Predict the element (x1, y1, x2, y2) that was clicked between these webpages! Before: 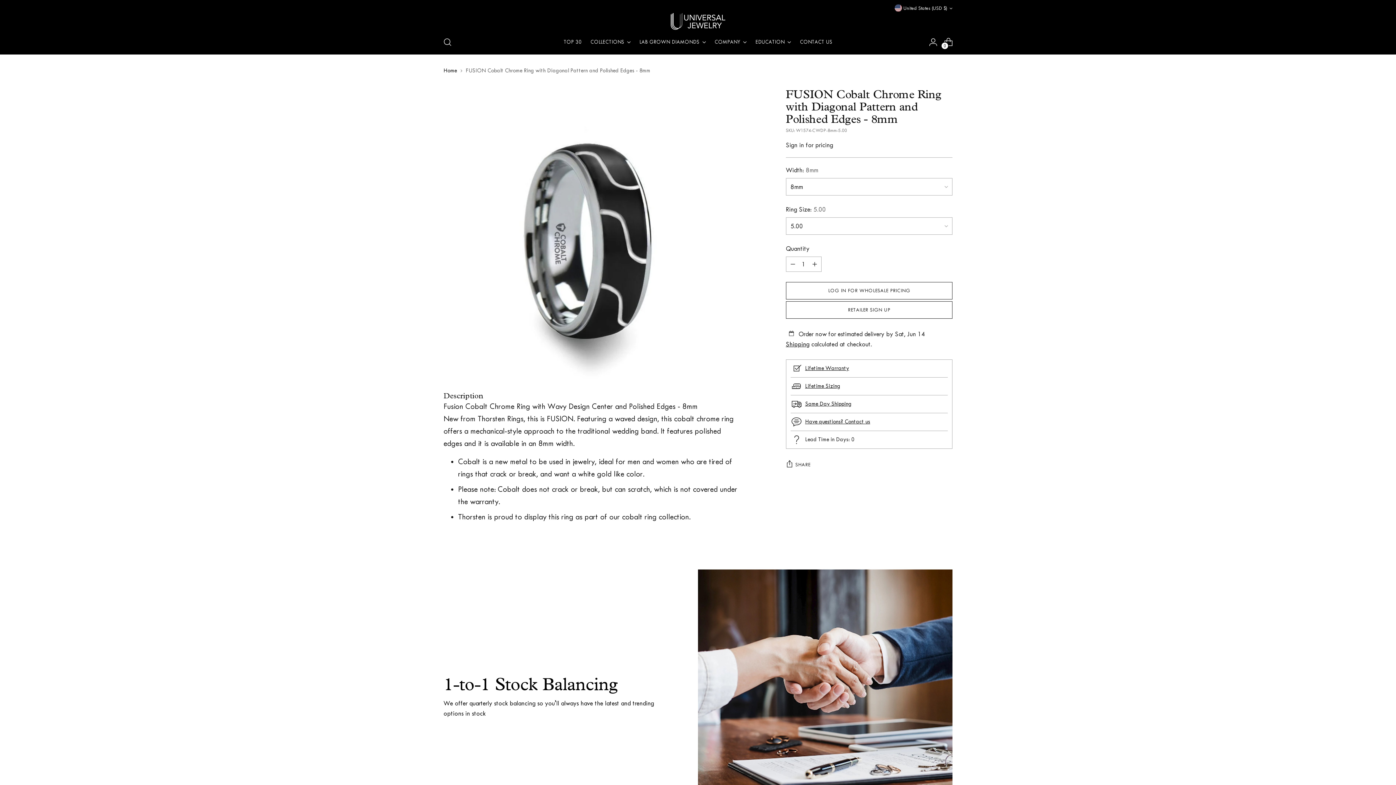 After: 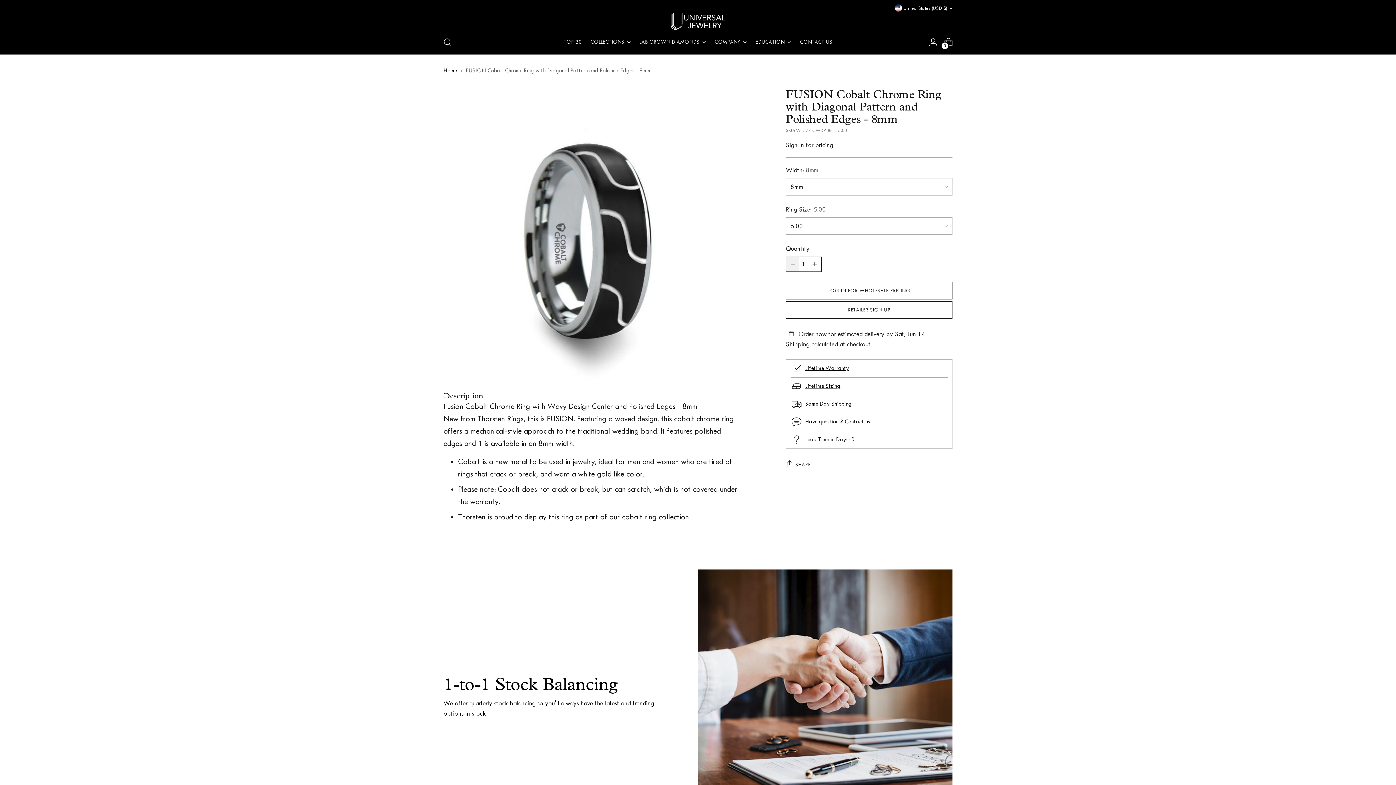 Action: label: Subtract product quantity bbox: (786, 257, 799, 271)